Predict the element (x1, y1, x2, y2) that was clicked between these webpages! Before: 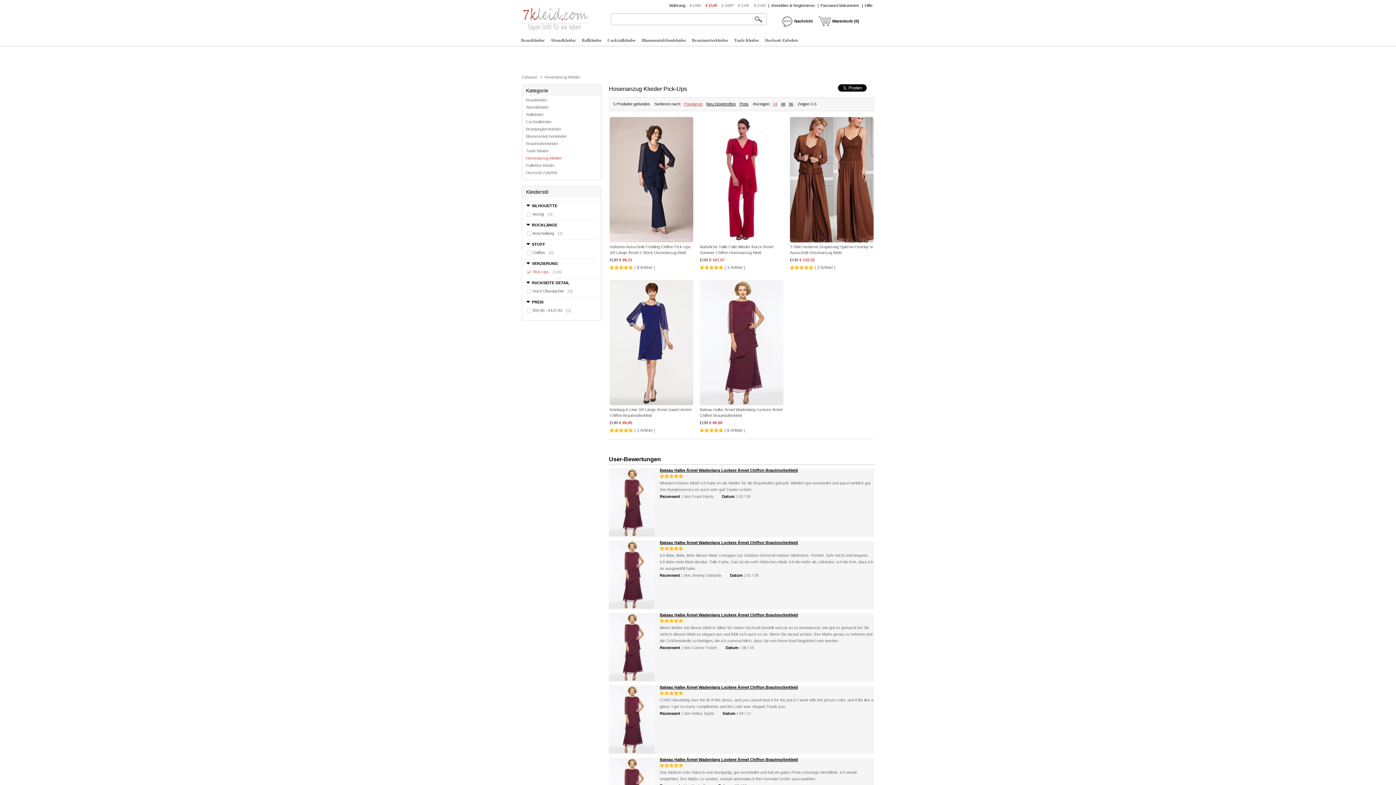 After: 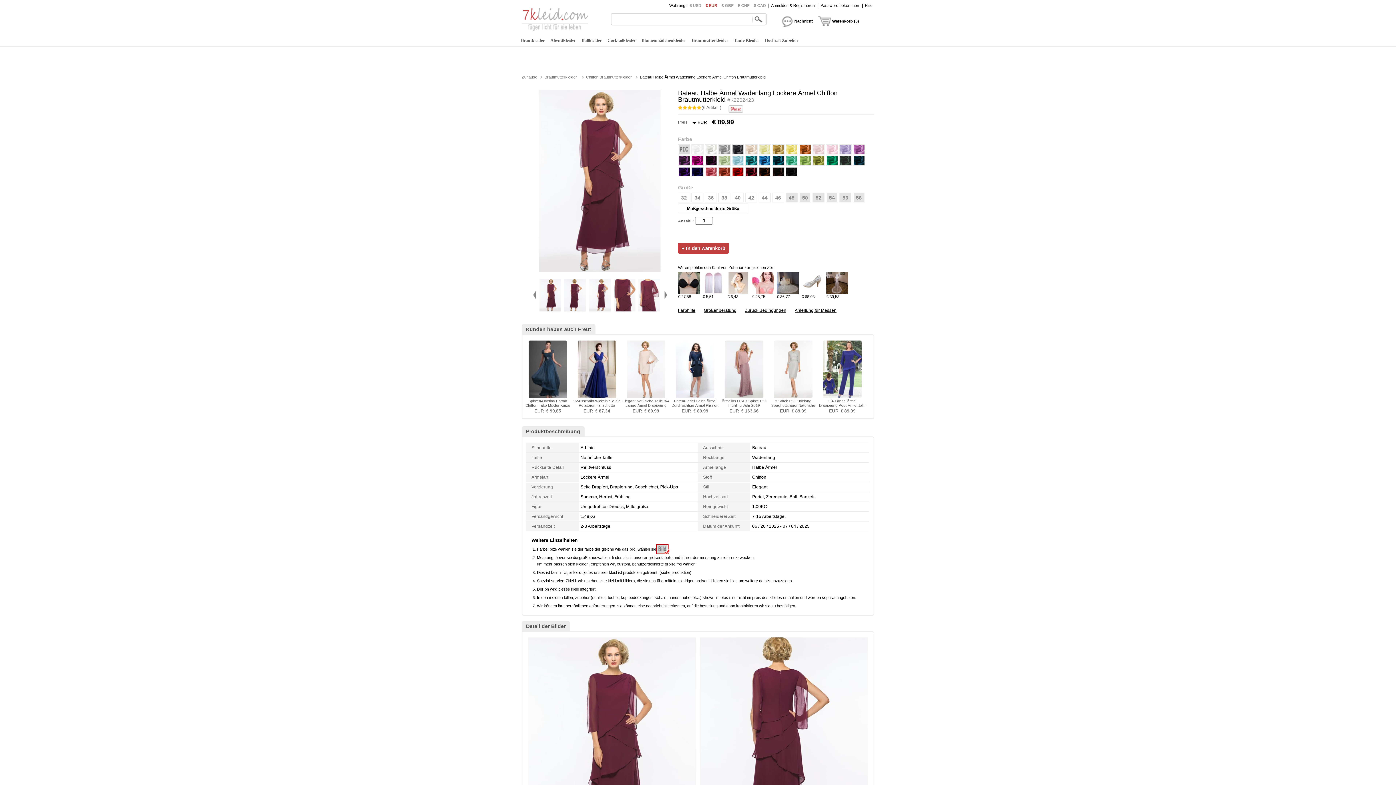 Action: bbox: (660, 540, 798, 545) label: Bateau Halbe Ärmel Wadenlang Lockere Ärmel Chiffon Brautmutterkleid